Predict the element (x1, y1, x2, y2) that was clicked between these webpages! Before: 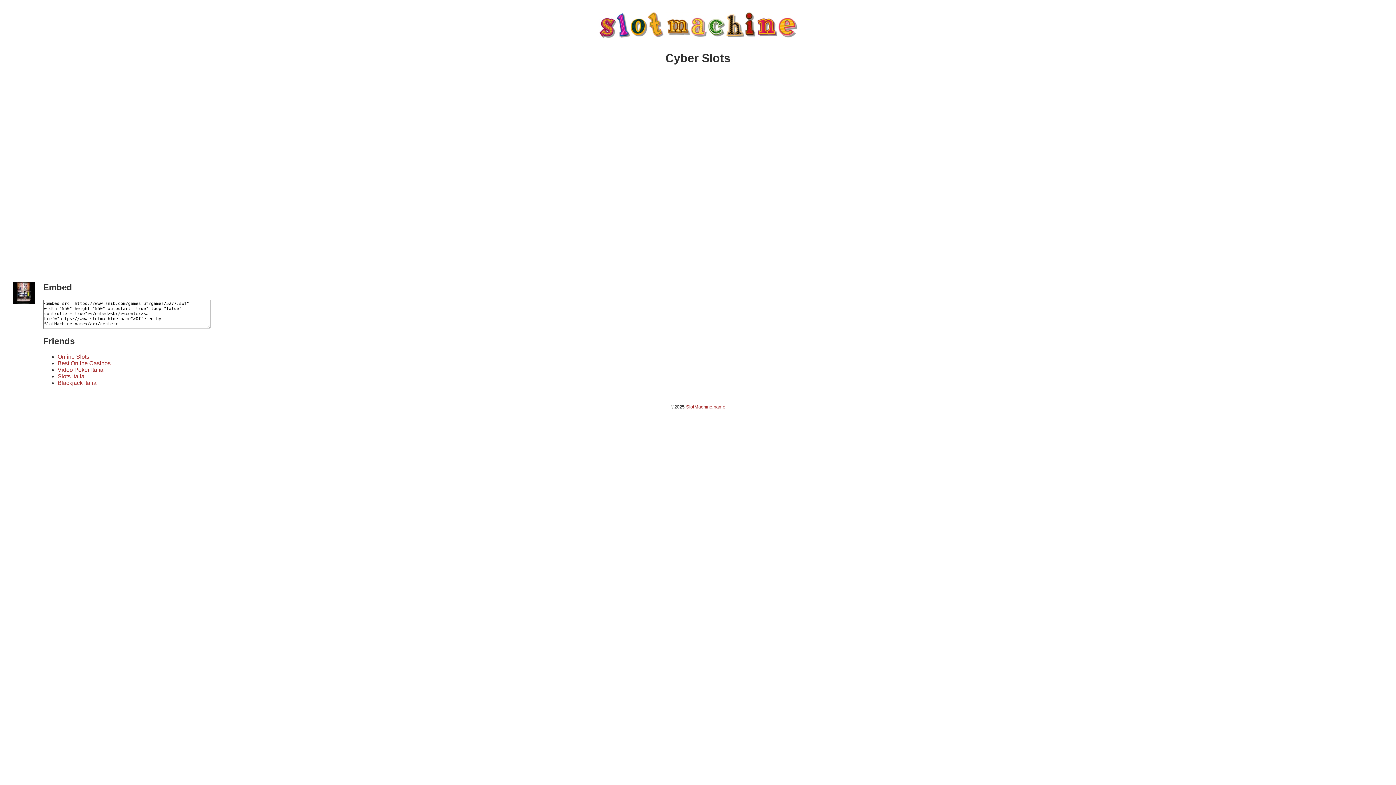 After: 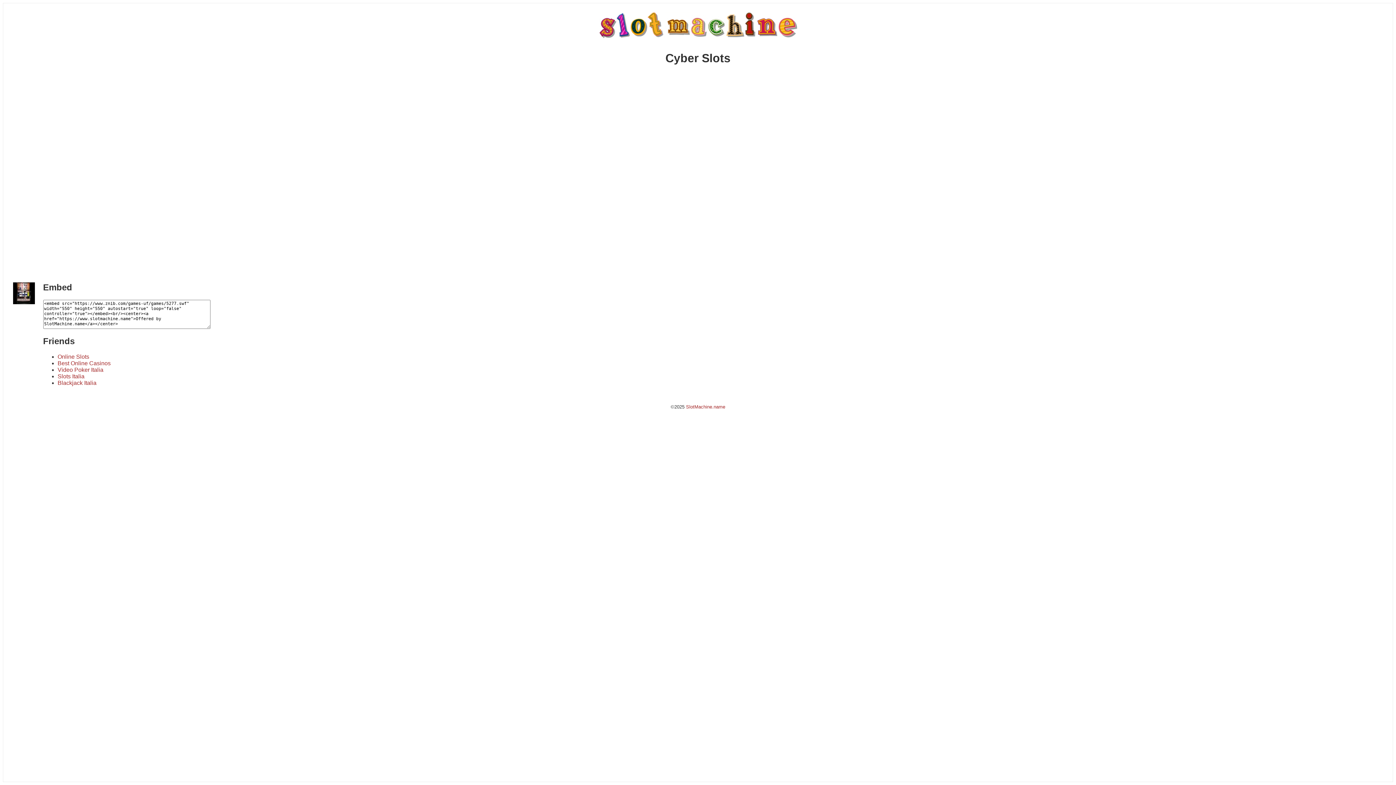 Action: label: Blackjack Italia bbox: (57, 380, 96, 386)